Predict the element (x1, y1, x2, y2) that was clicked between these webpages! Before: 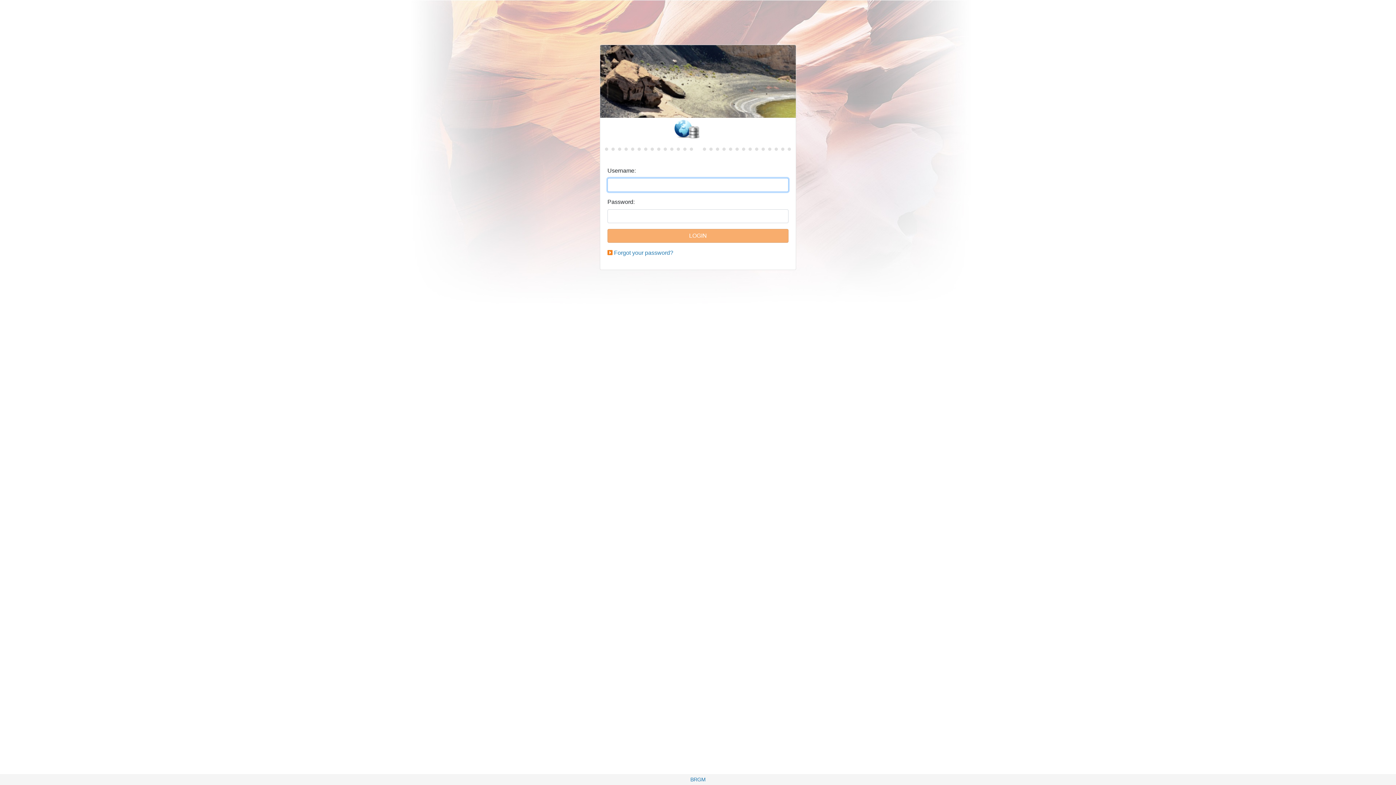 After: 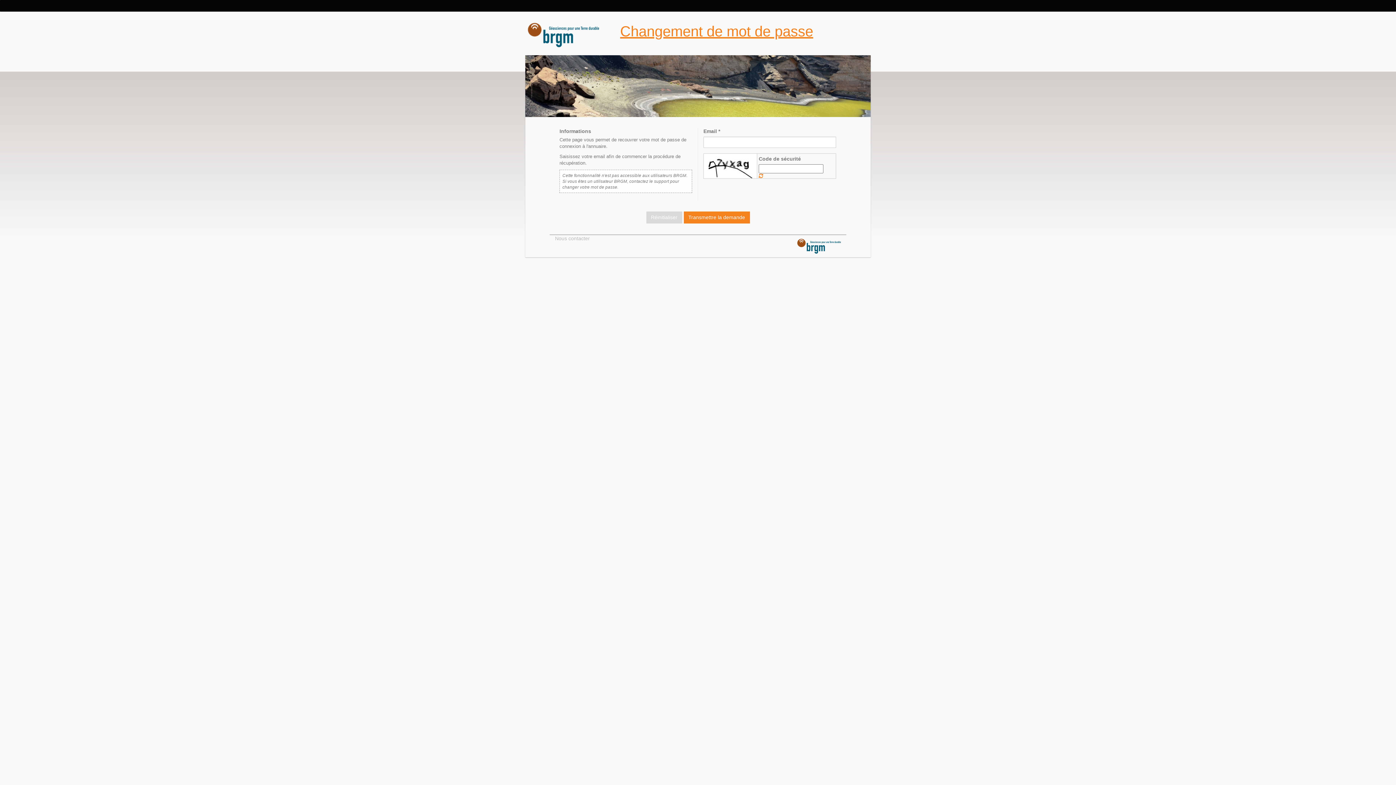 Action: bbox: (614, 249, 673, 256) label: Forgot your password?